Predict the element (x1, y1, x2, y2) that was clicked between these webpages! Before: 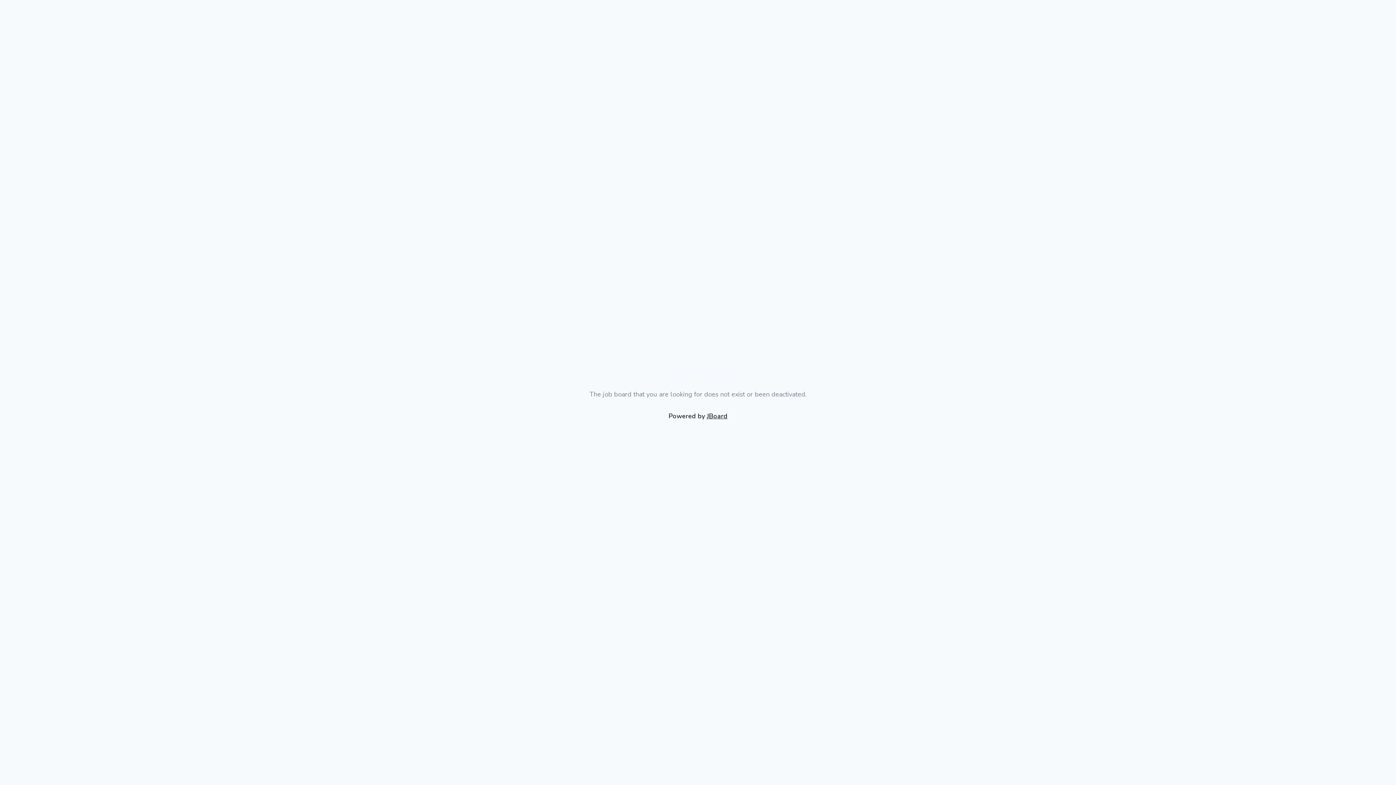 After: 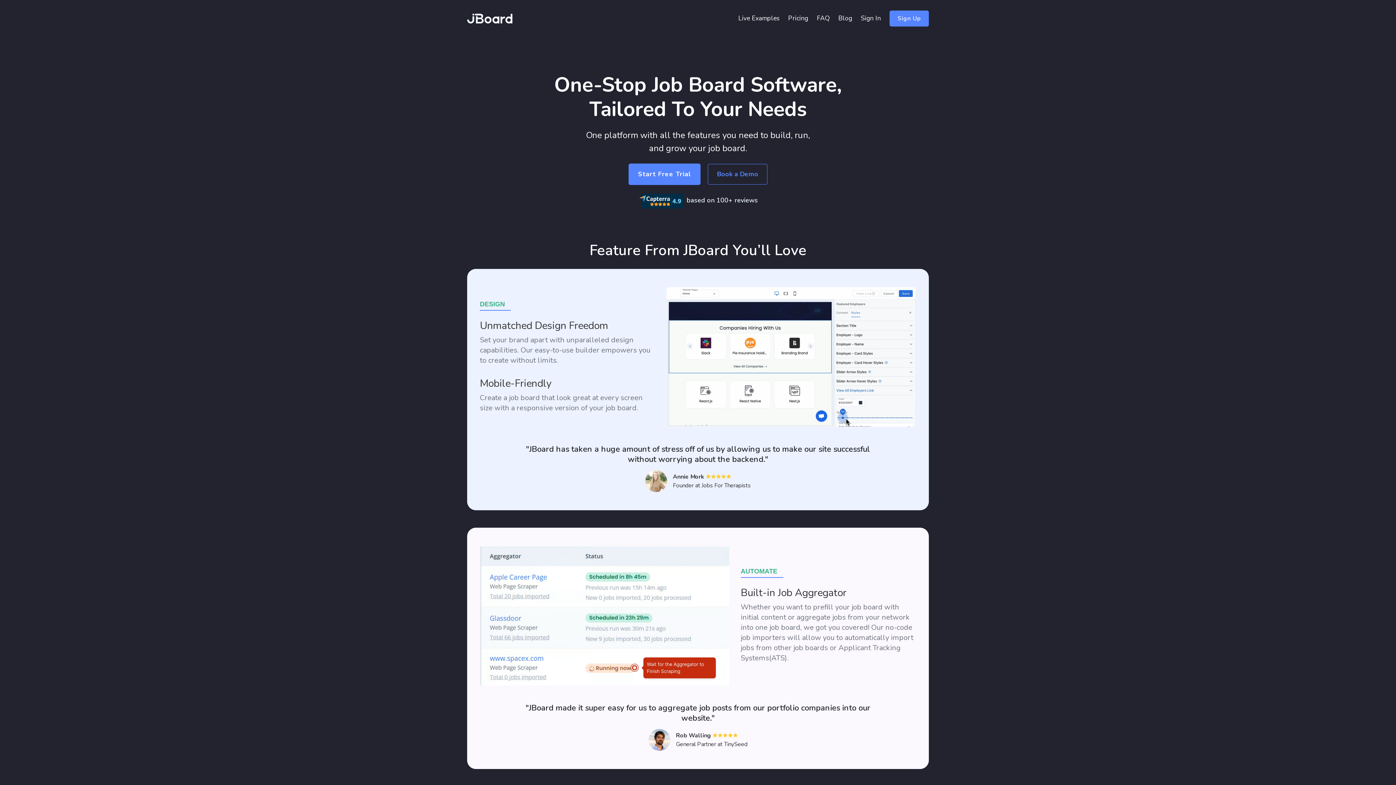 Action: label: JBoard bbox: (706, 411, 727, 420)